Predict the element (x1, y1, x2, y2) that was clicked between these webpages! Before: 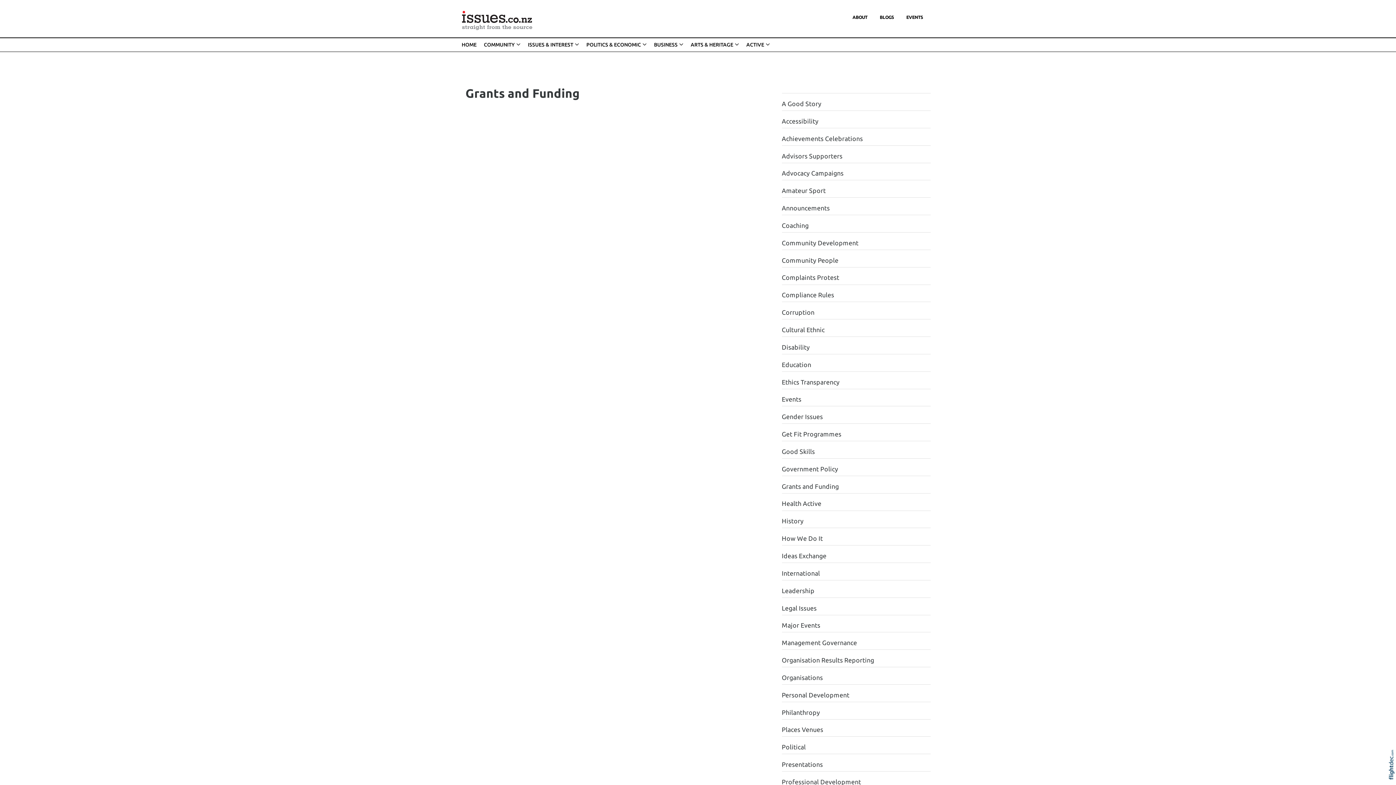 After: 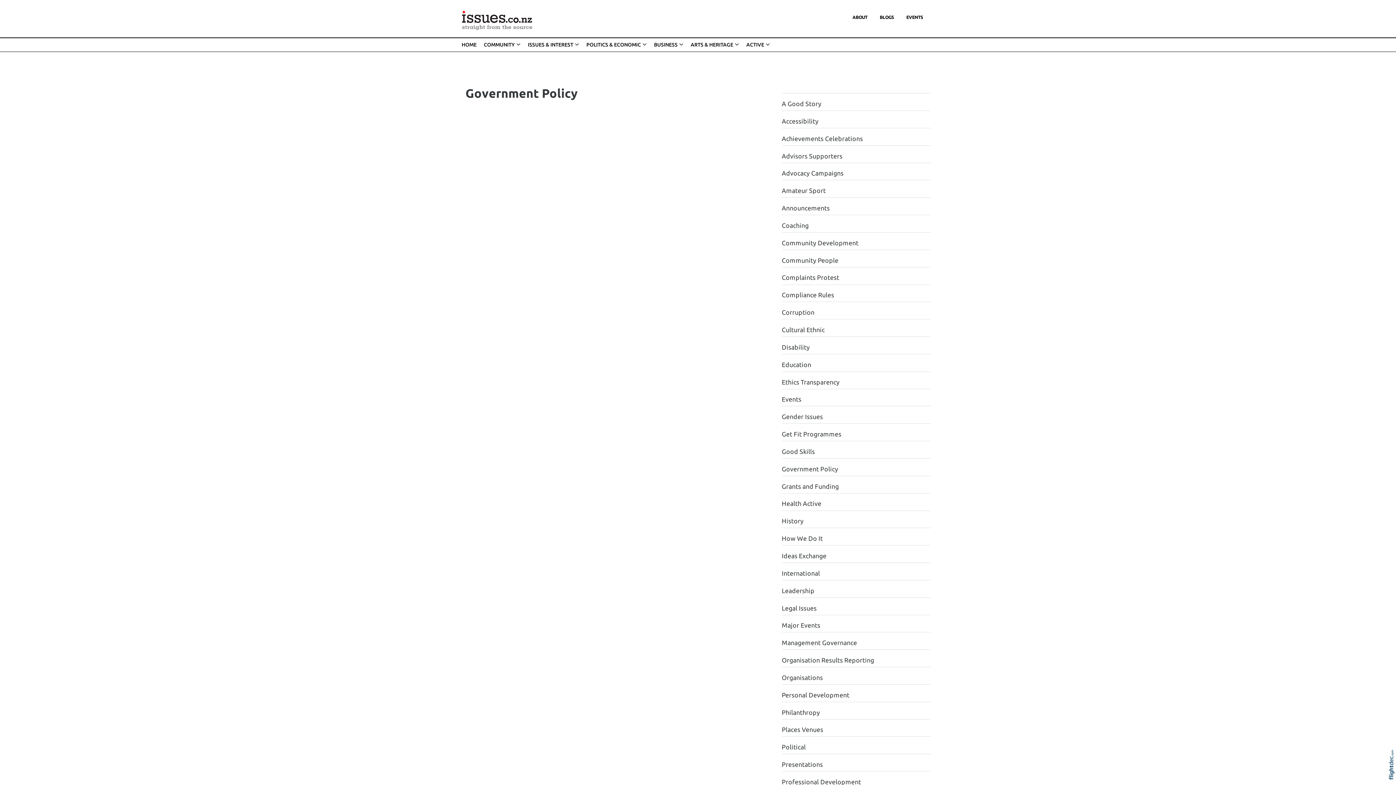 Action: bbox: (782, 465, 838, 472) label: Government Policy